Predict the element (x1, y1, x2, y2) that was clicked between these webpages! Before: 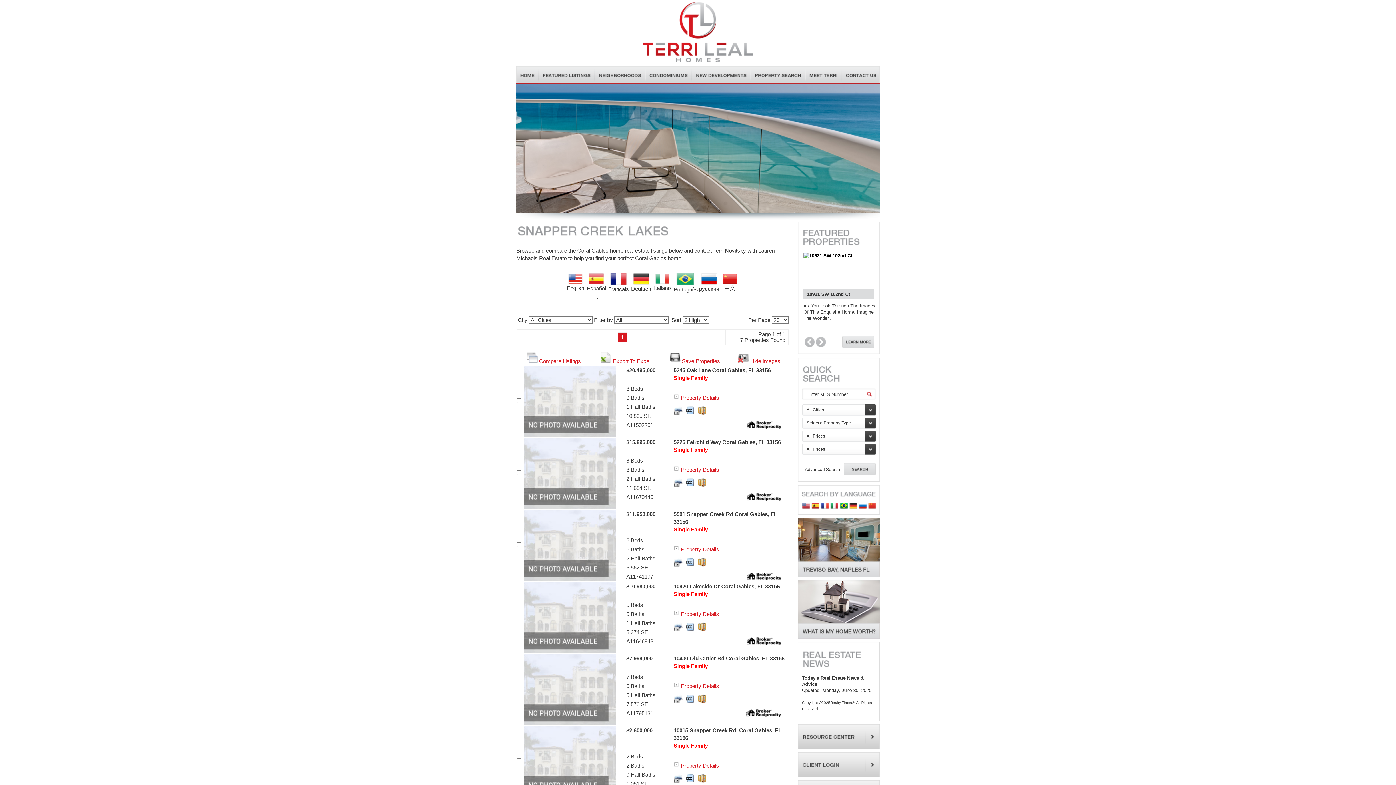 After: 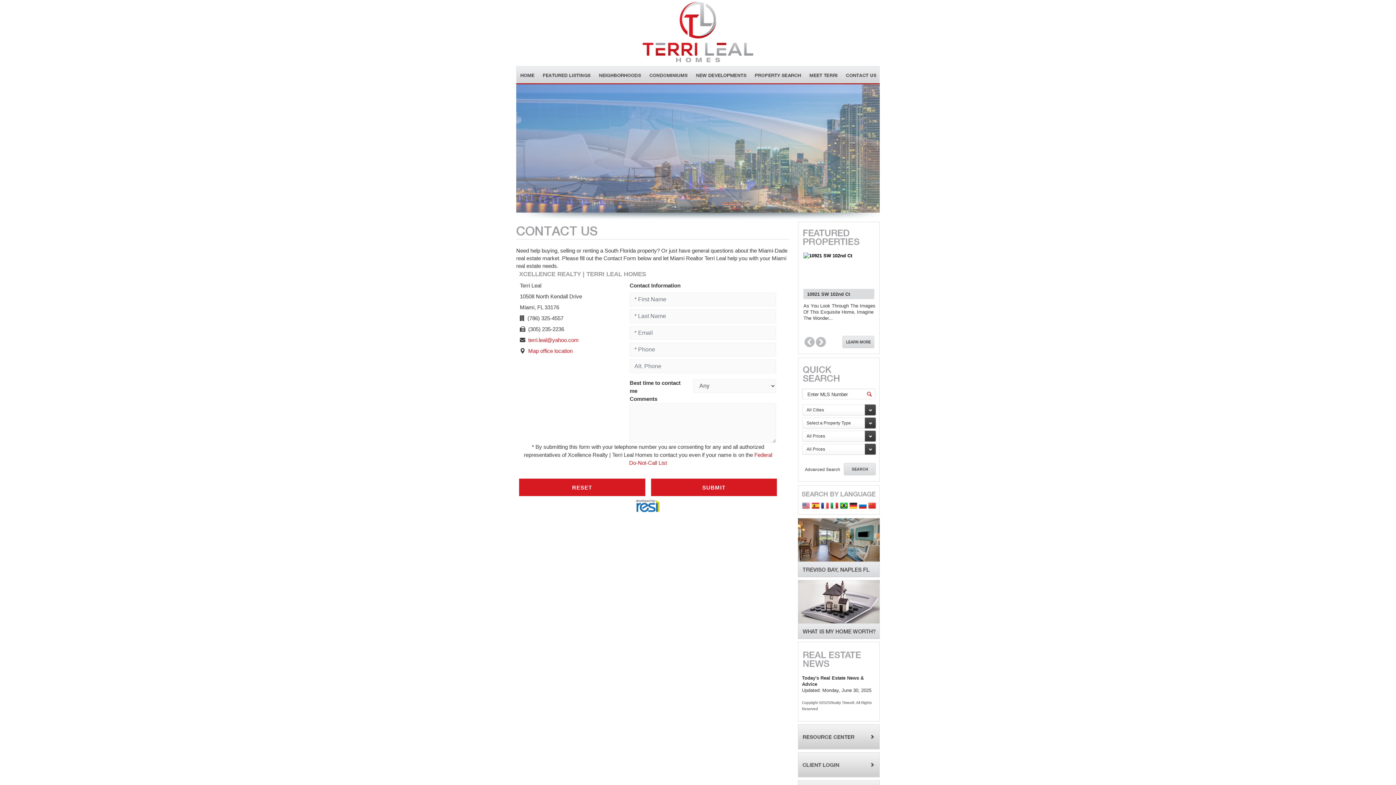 Action: bbox: (842, 66, 880, 84)